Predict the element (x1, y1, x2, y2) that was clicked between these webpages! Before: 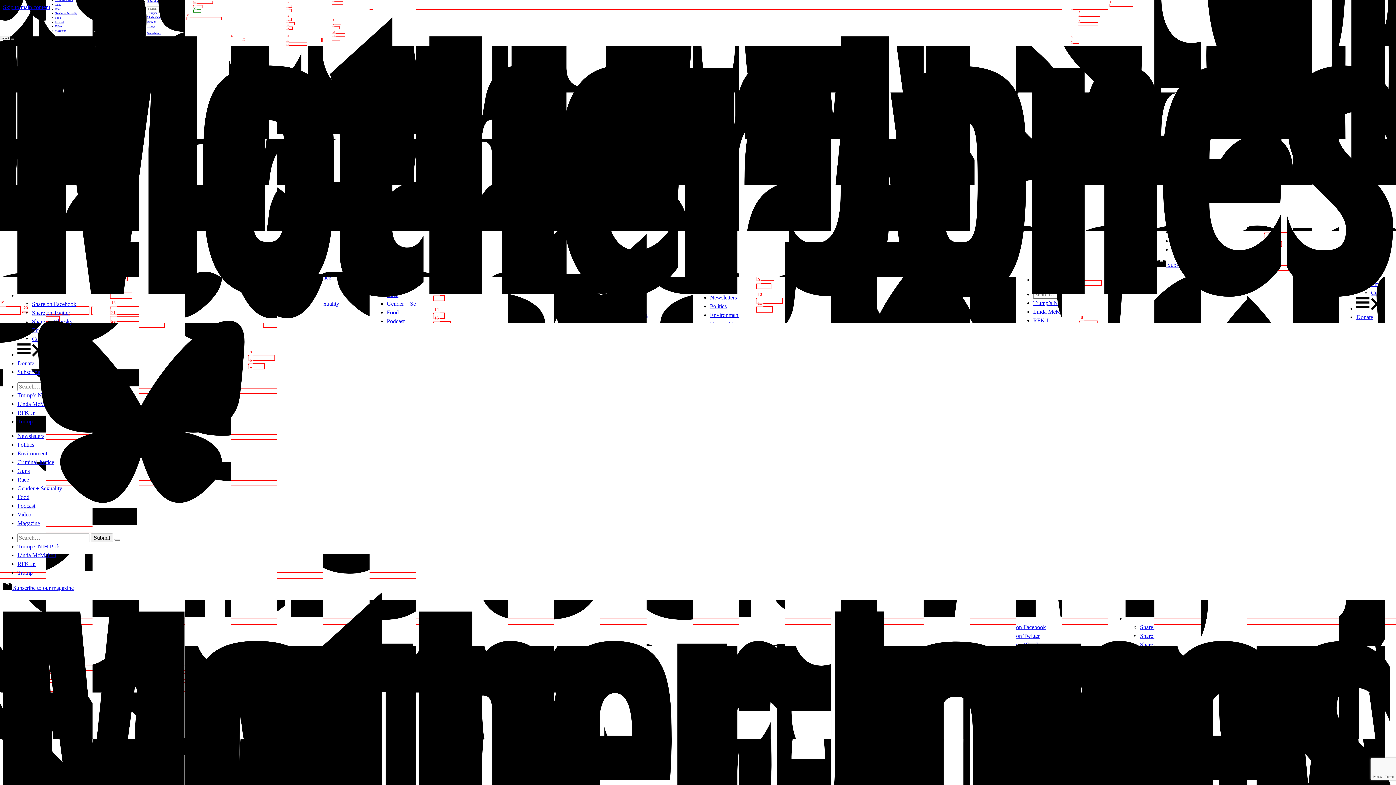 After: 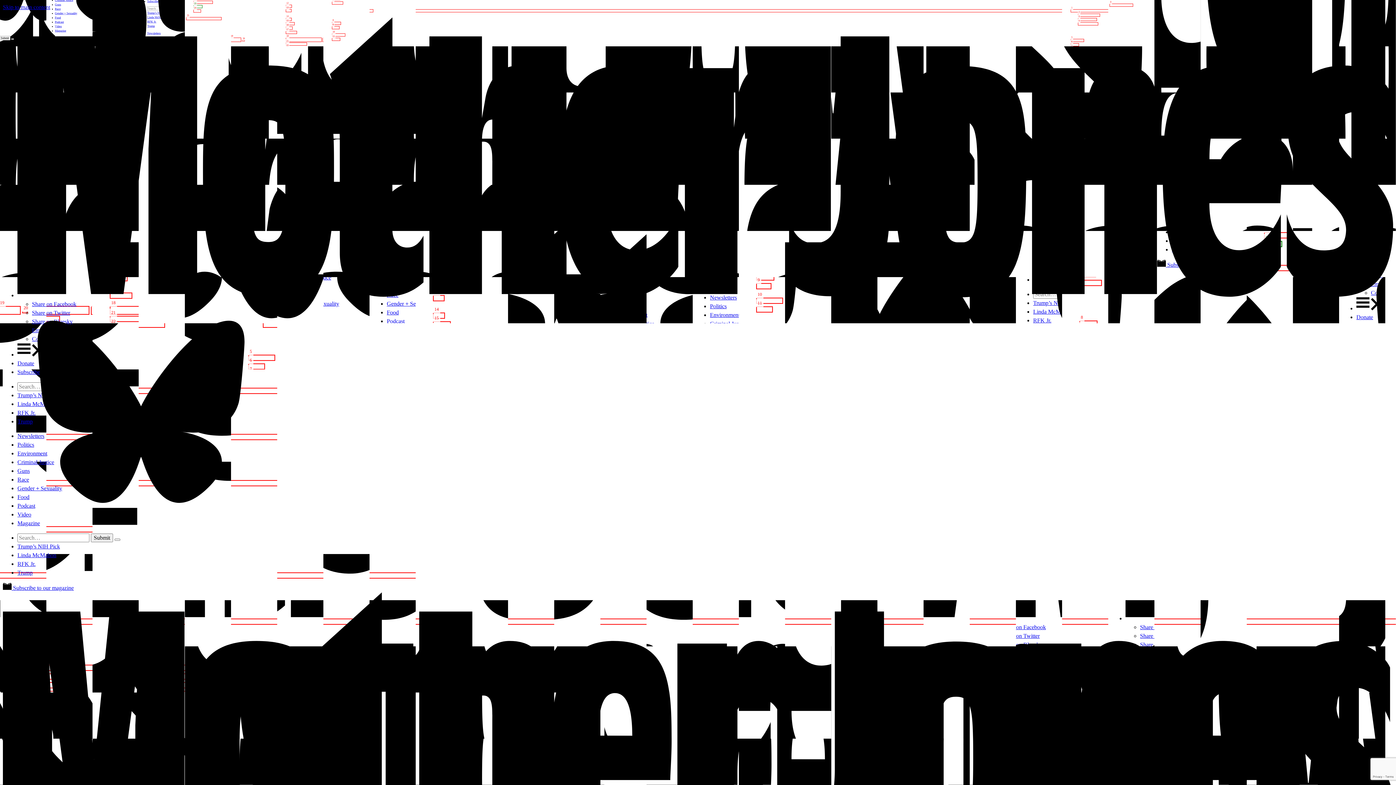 Action: label: Trump bbox: (17, 569, 32, 576)